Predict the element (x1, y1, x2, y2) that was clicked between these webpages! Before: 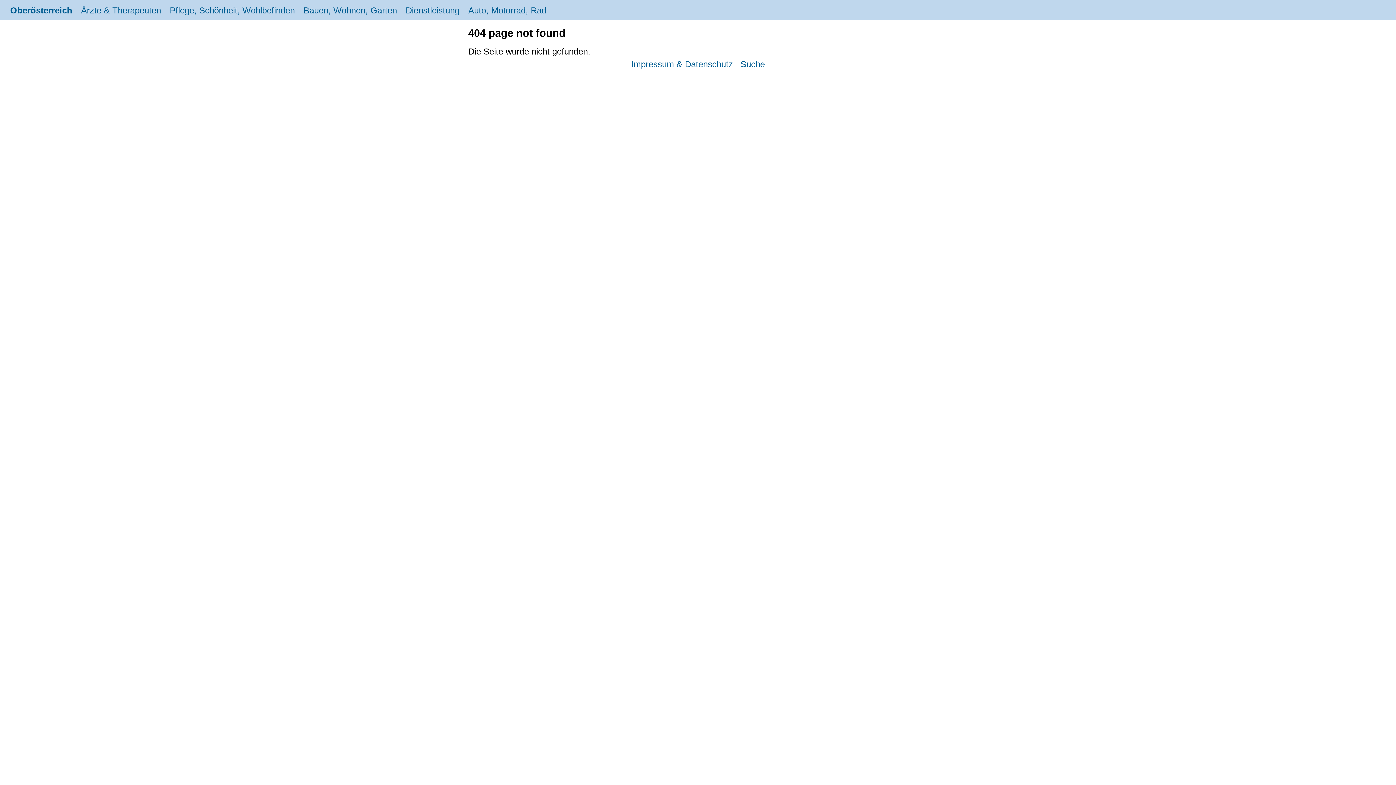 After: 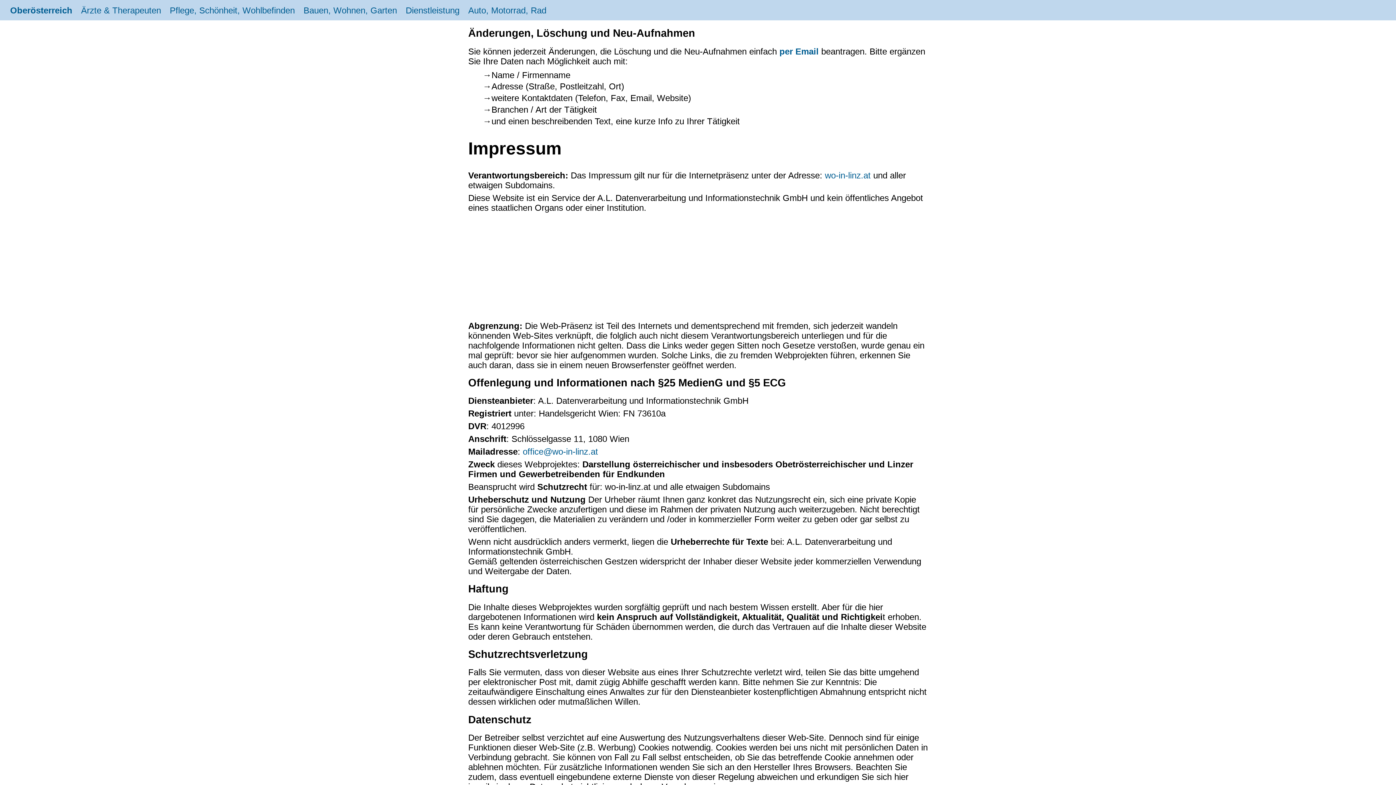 Action: bbox: (631, 59, 733, 68) label: Impressum & Datenschutz